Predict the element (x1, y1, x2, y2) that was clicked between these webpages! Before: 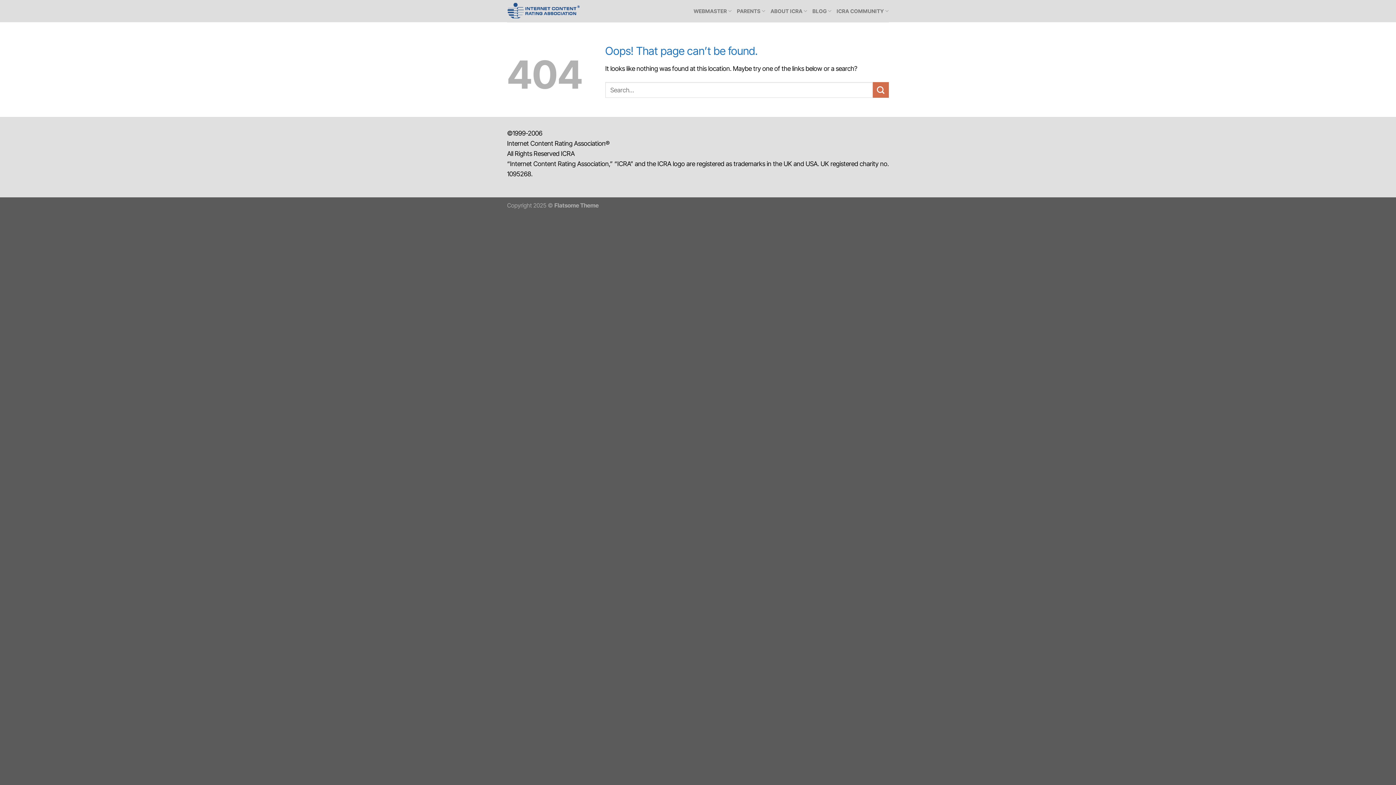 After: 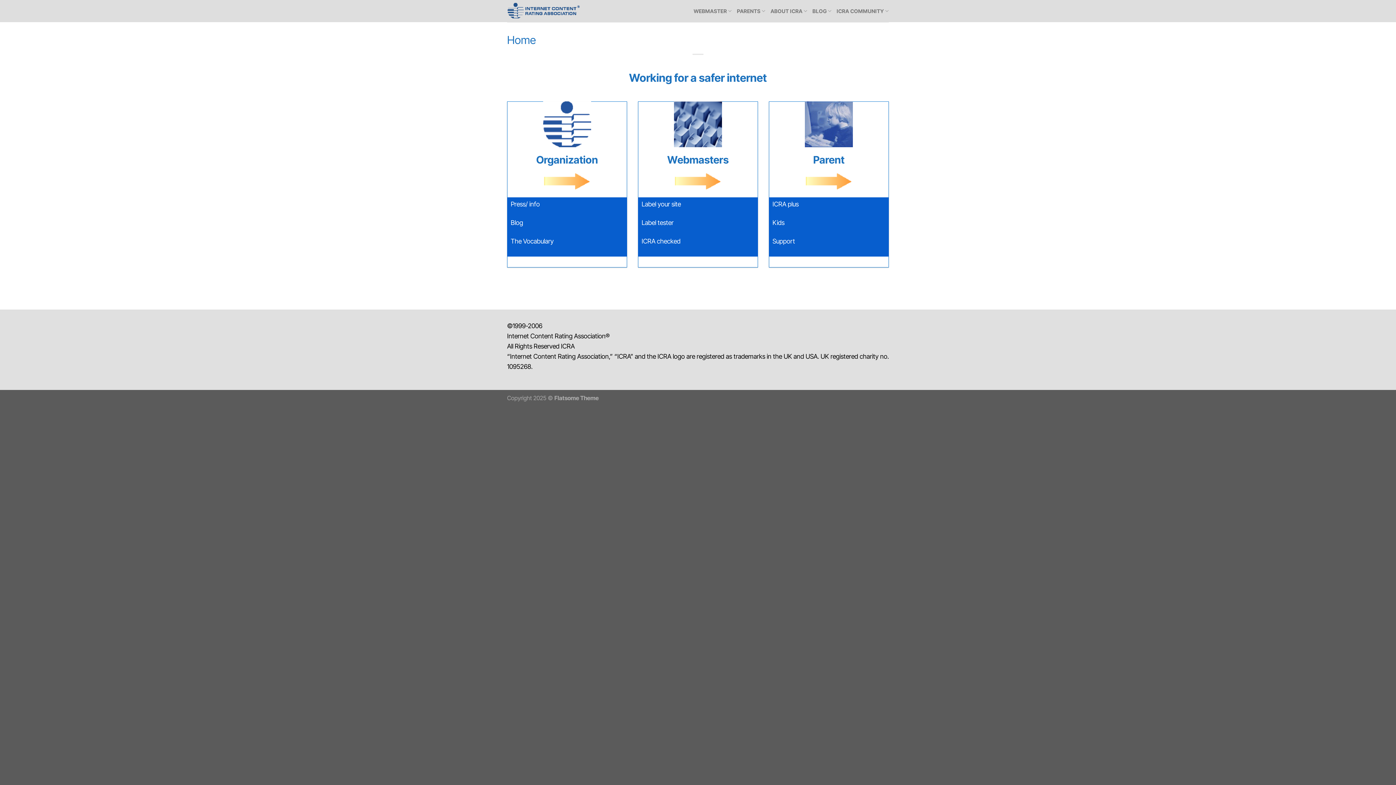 Action: bbox: (507, 3, 580, 19)